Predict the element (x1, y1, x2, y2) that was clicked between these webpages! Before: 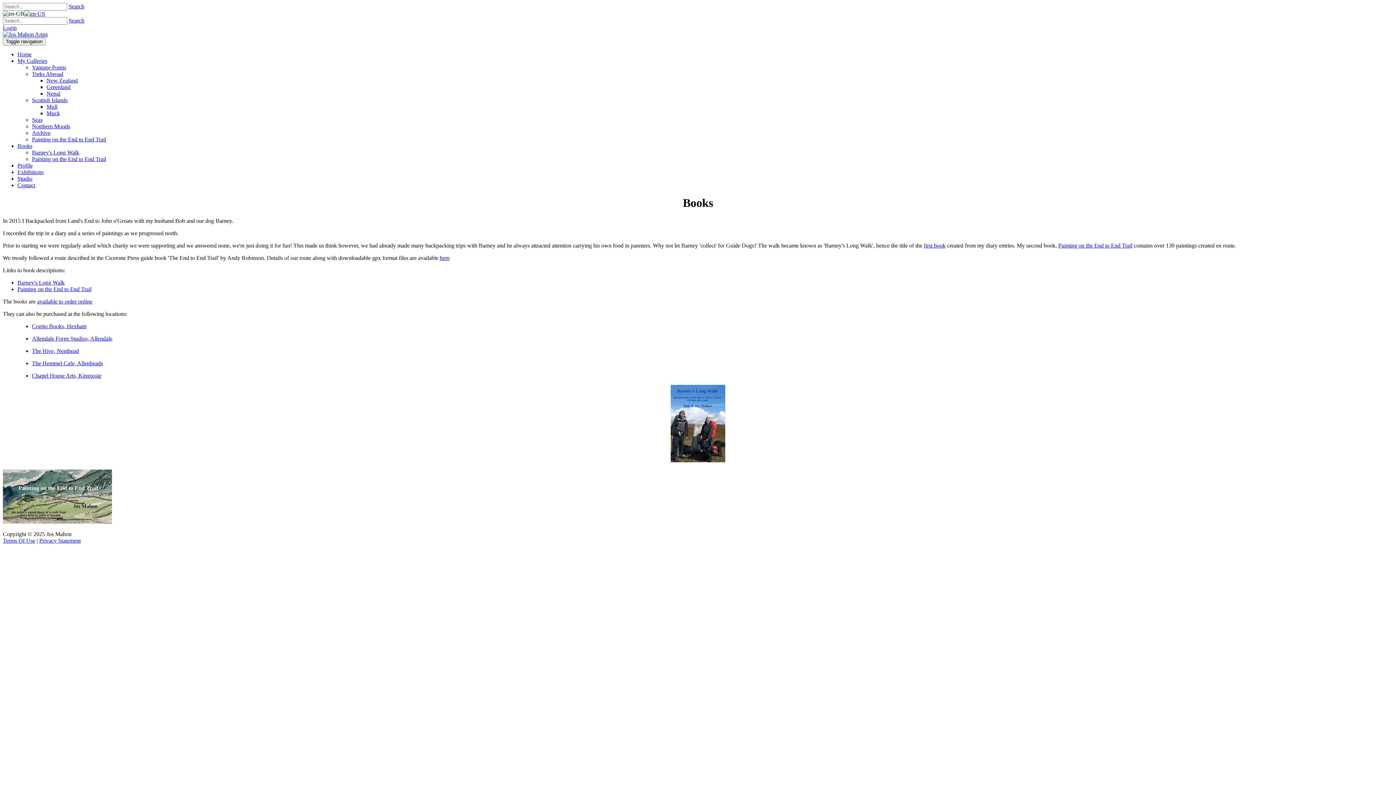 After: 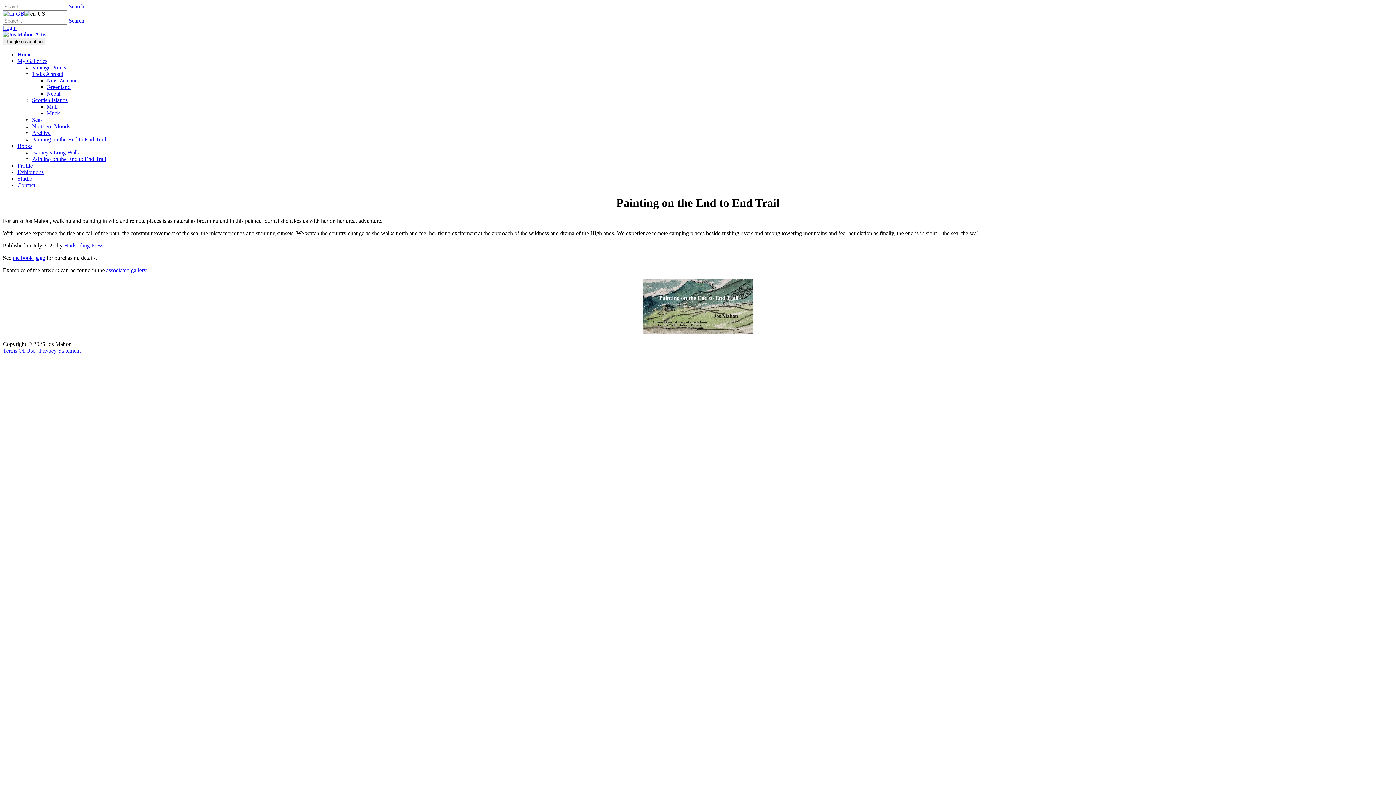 Action: label: Painting on the End to End Trail bbox: (17, 286, 91, 292)